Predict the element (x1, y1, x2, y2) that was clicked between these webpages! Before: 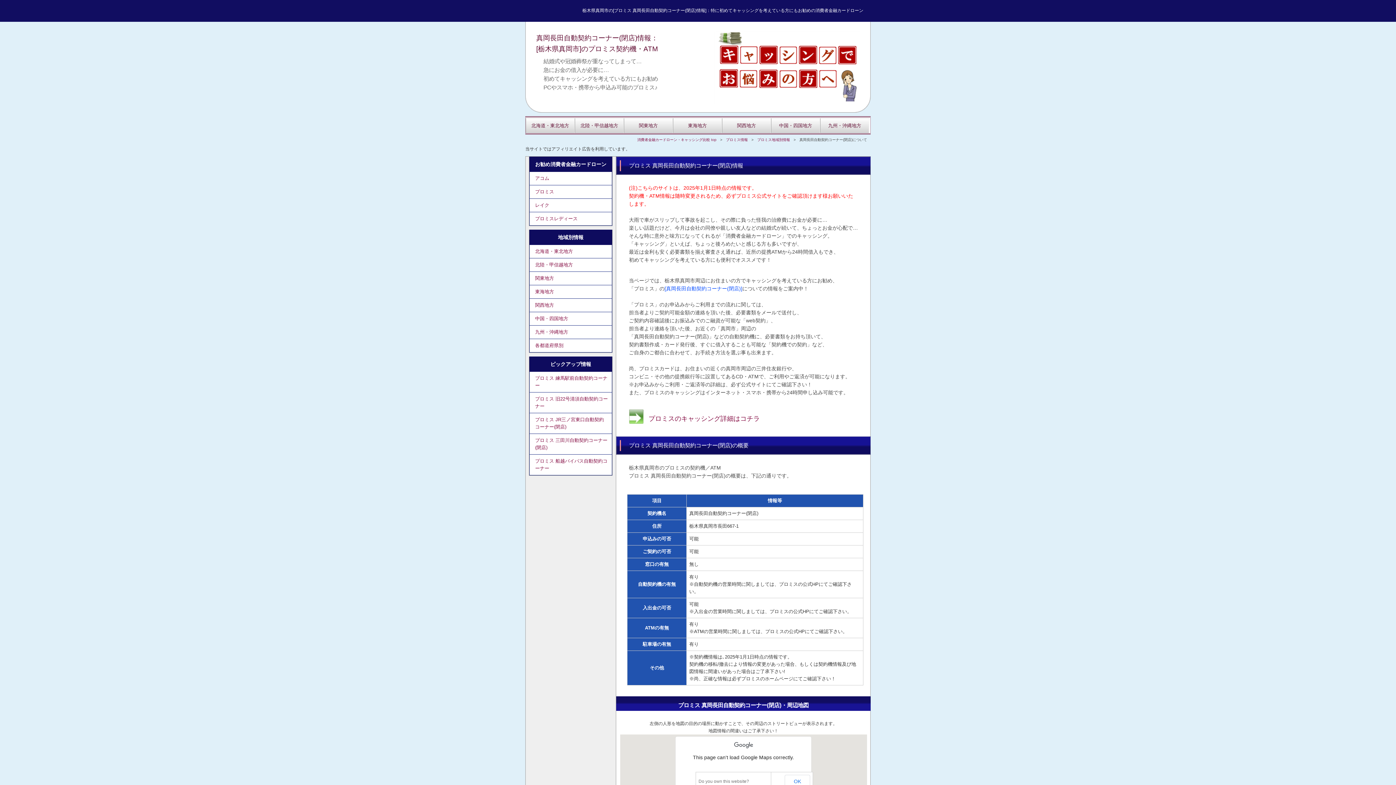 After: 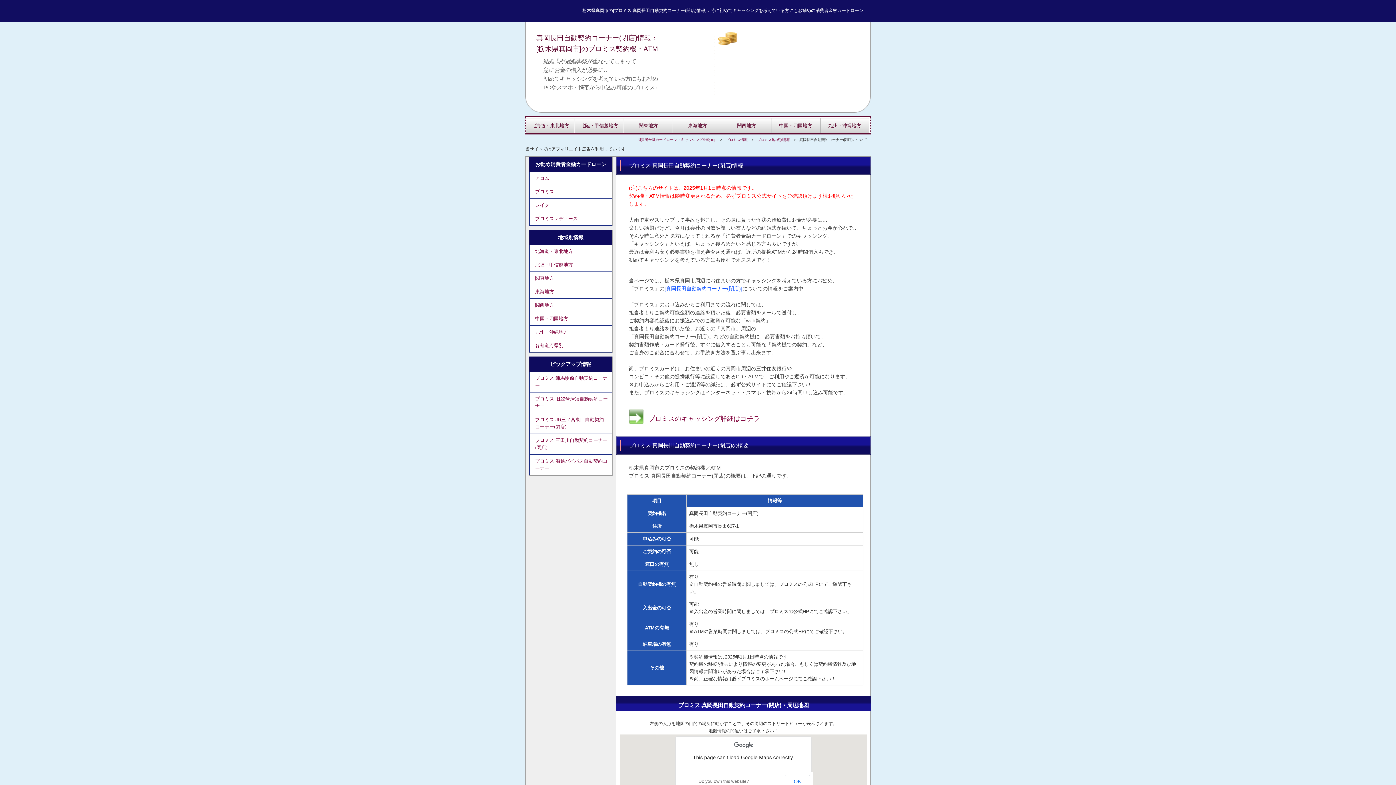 Action: bbox: (698, 779, 749, 784) label: Do you own this website?